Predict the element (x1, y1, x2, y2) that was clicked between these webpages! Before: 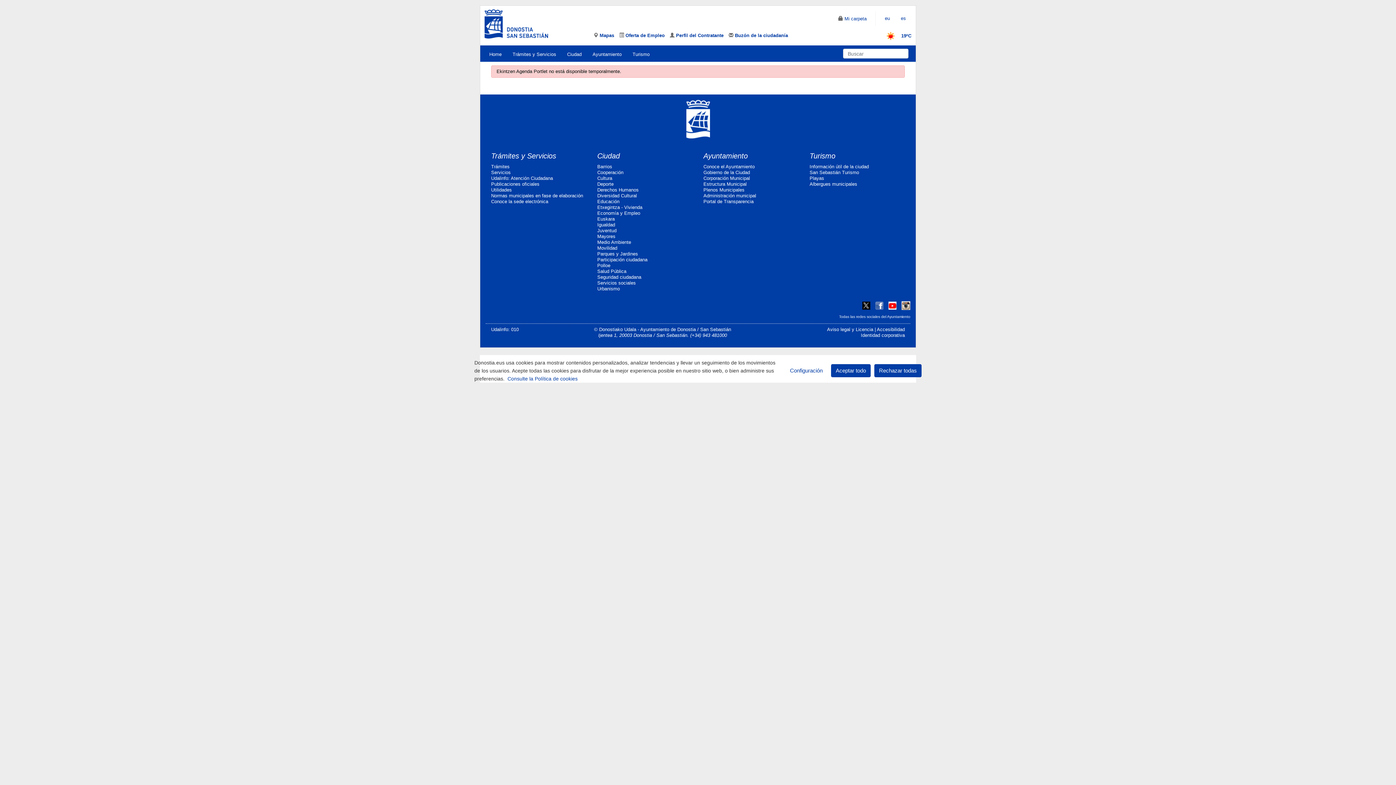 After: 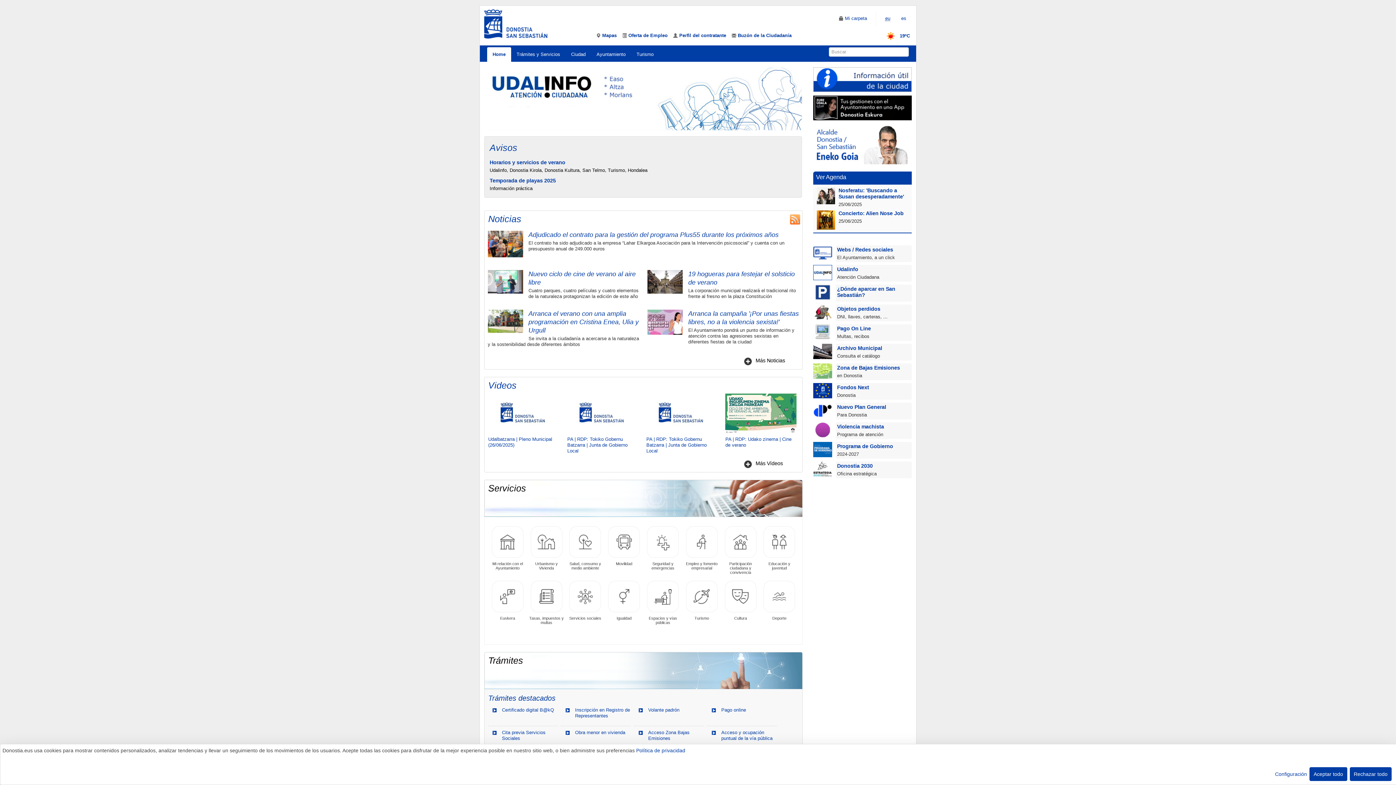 Action: bbox: (484, 47, 507, 61) label: Home